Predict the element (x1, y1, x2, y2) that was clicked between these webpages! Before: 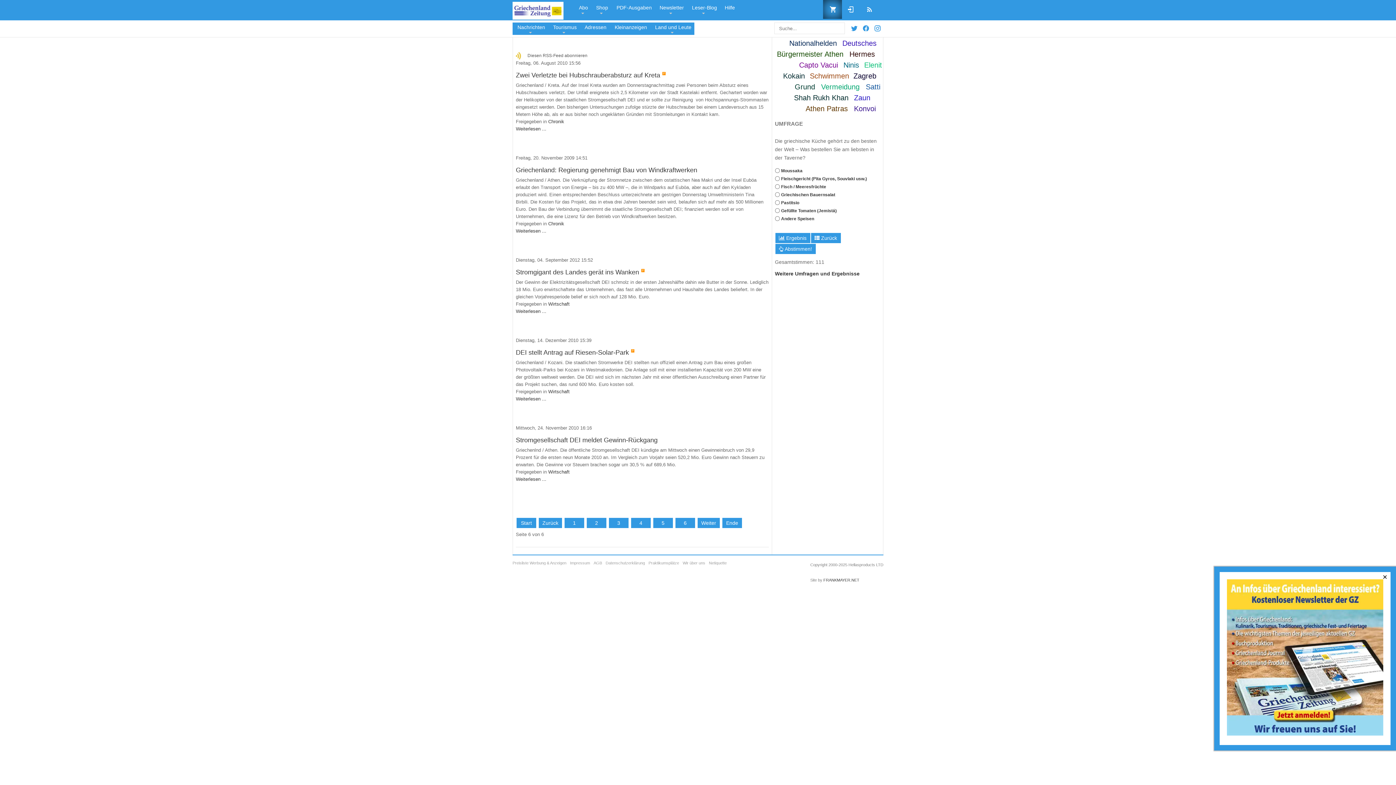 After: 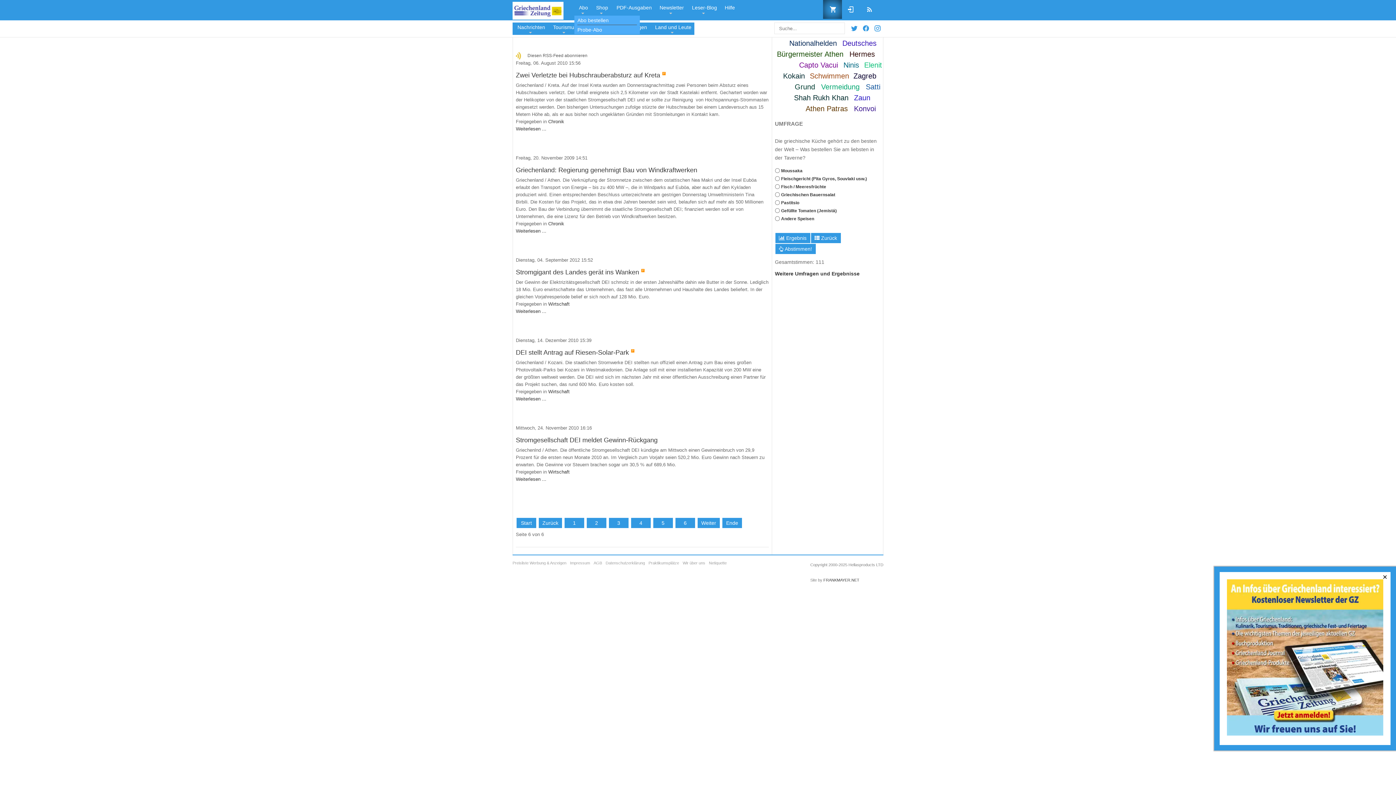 Action: label: Abo bbox: (578, 3, 587, 15)